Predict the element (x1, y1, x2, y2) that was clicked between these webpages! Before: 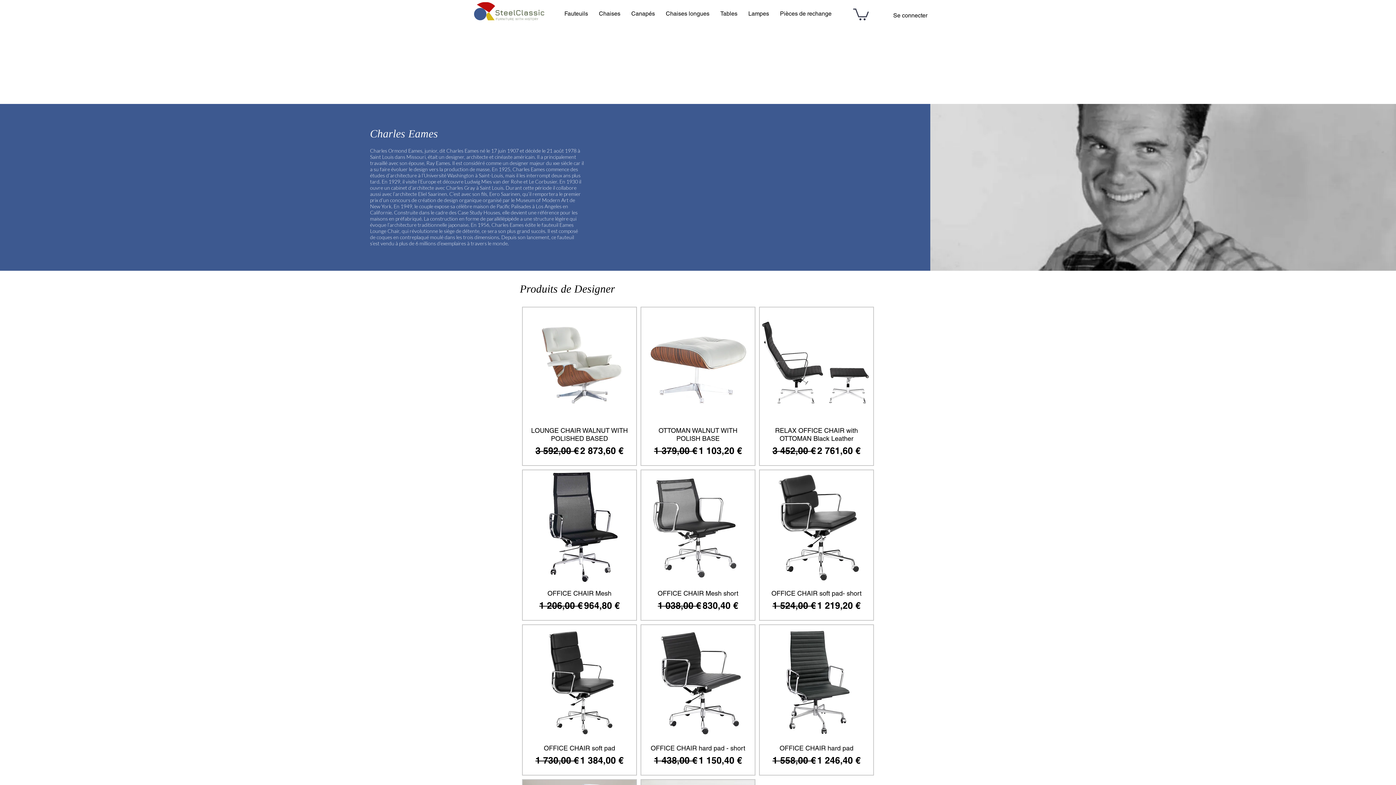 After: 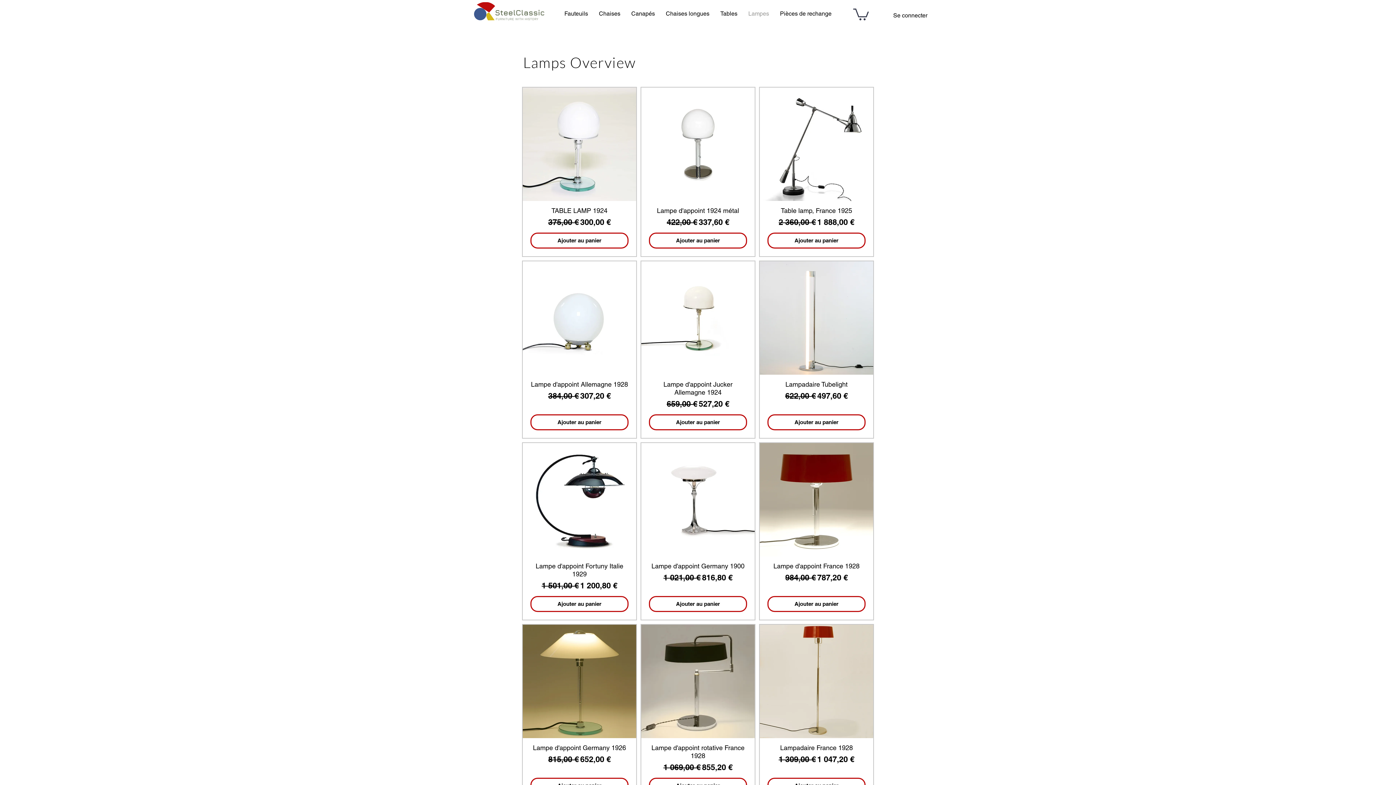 Action: label: Lampes bbox: (743, 7, 774, 19)